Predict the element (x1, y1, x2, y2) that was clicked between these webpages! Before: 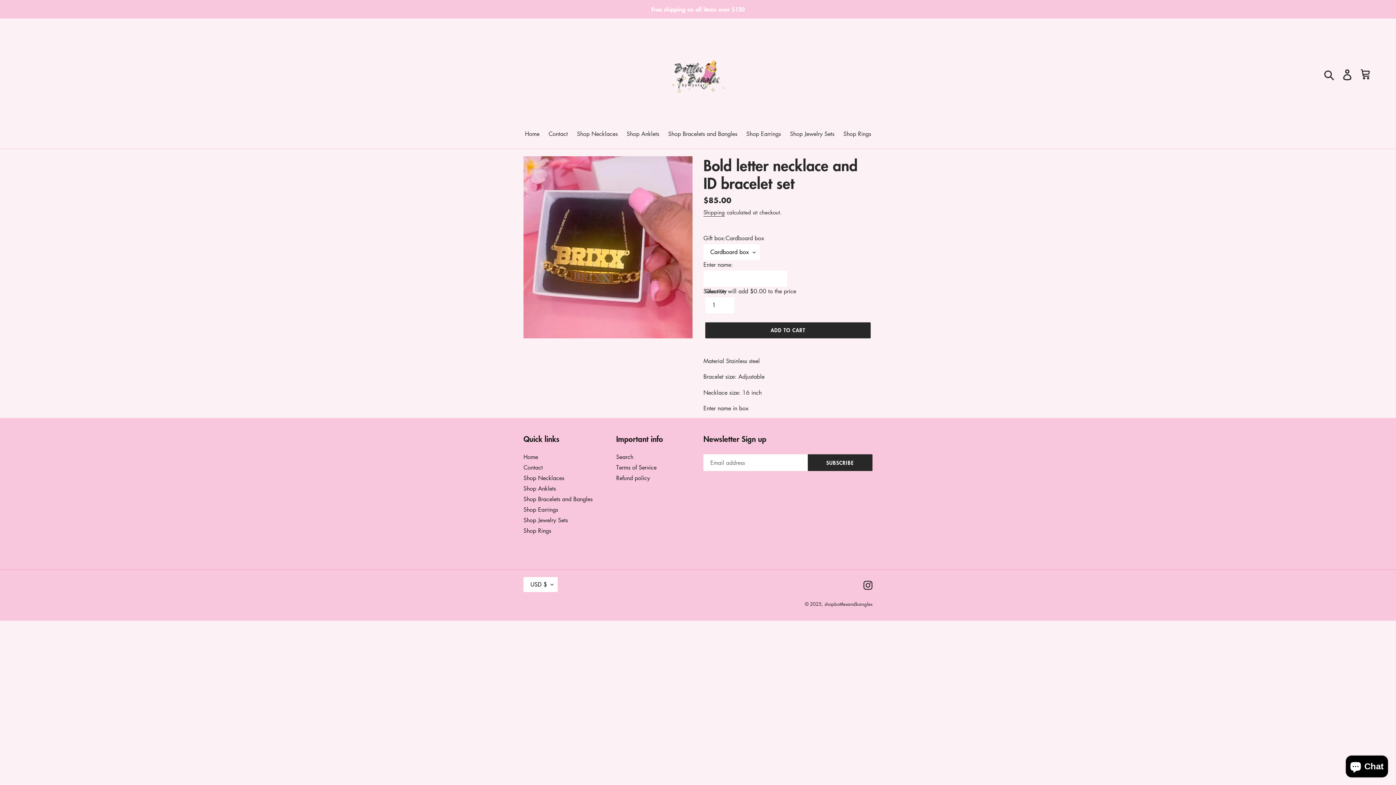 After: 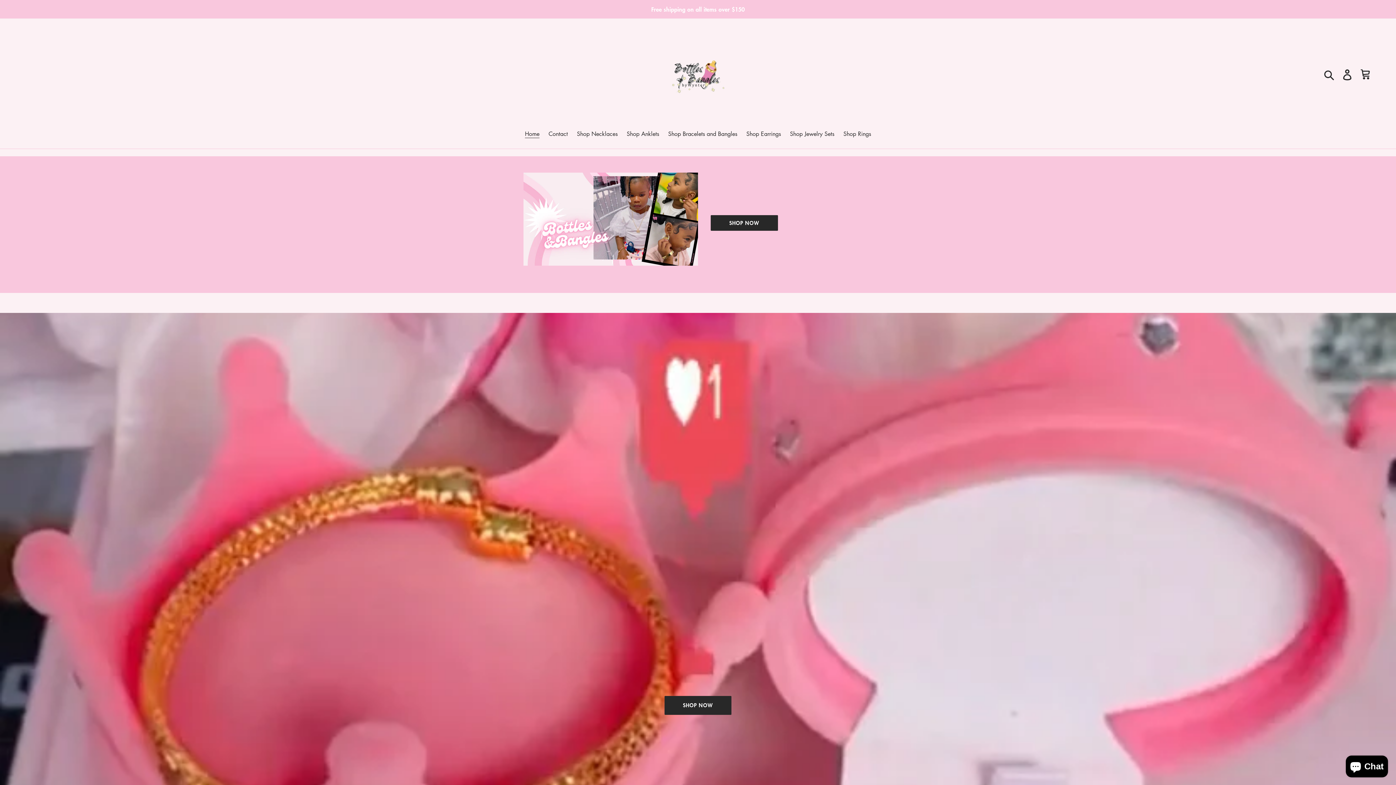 Action: bbox: (523, 453, 538, 461) label: Home